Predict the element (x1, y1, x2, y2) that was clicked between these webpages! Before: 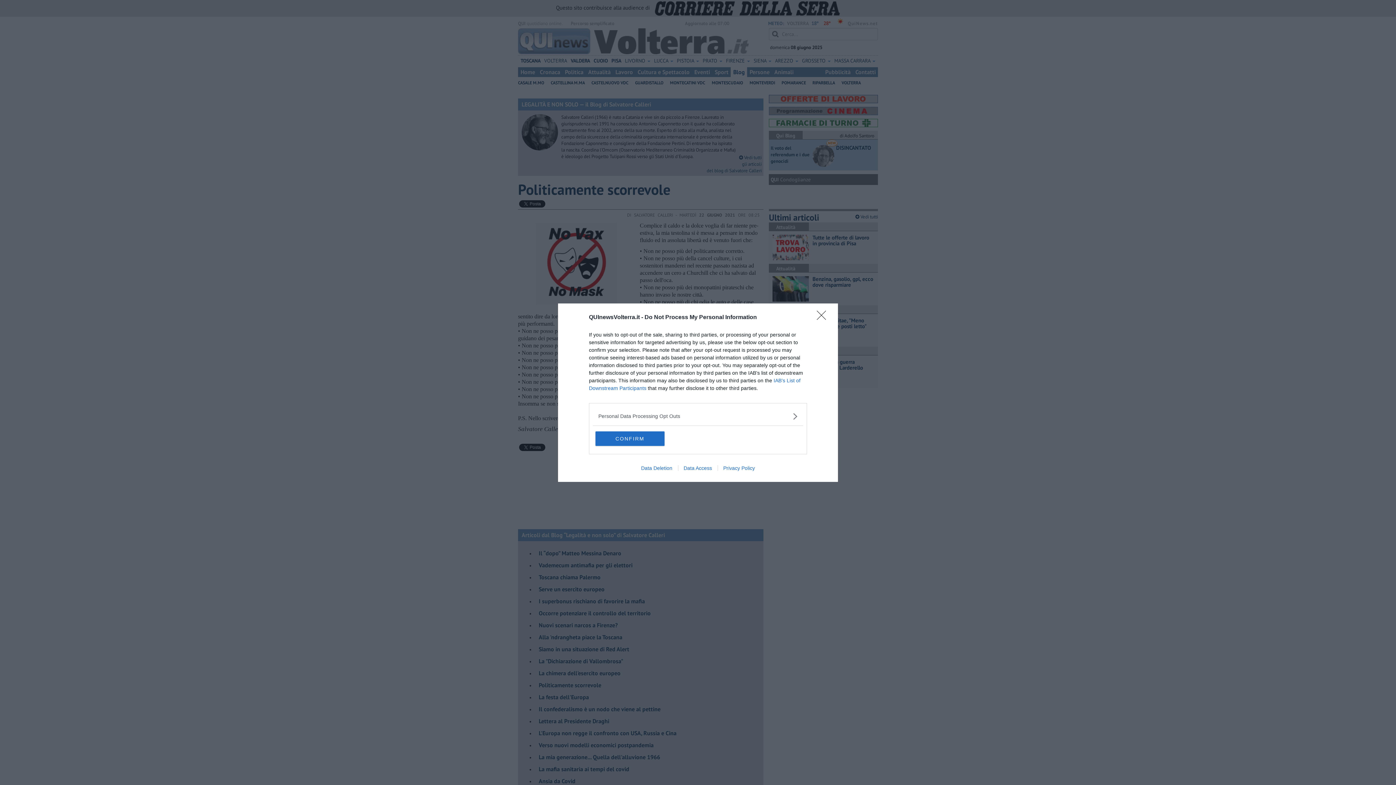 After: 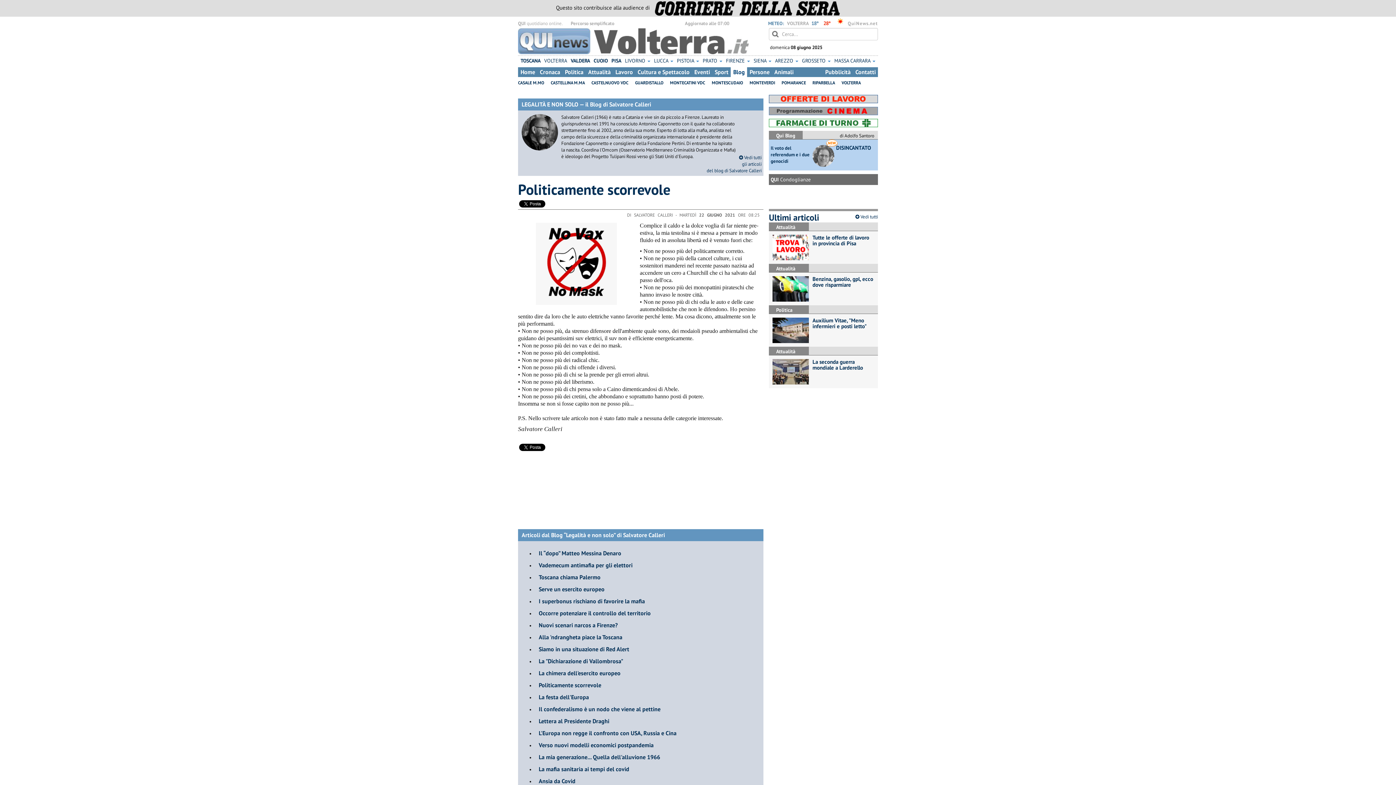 Action: label: CONFIRM bbox: (595, 431, 664, 446)